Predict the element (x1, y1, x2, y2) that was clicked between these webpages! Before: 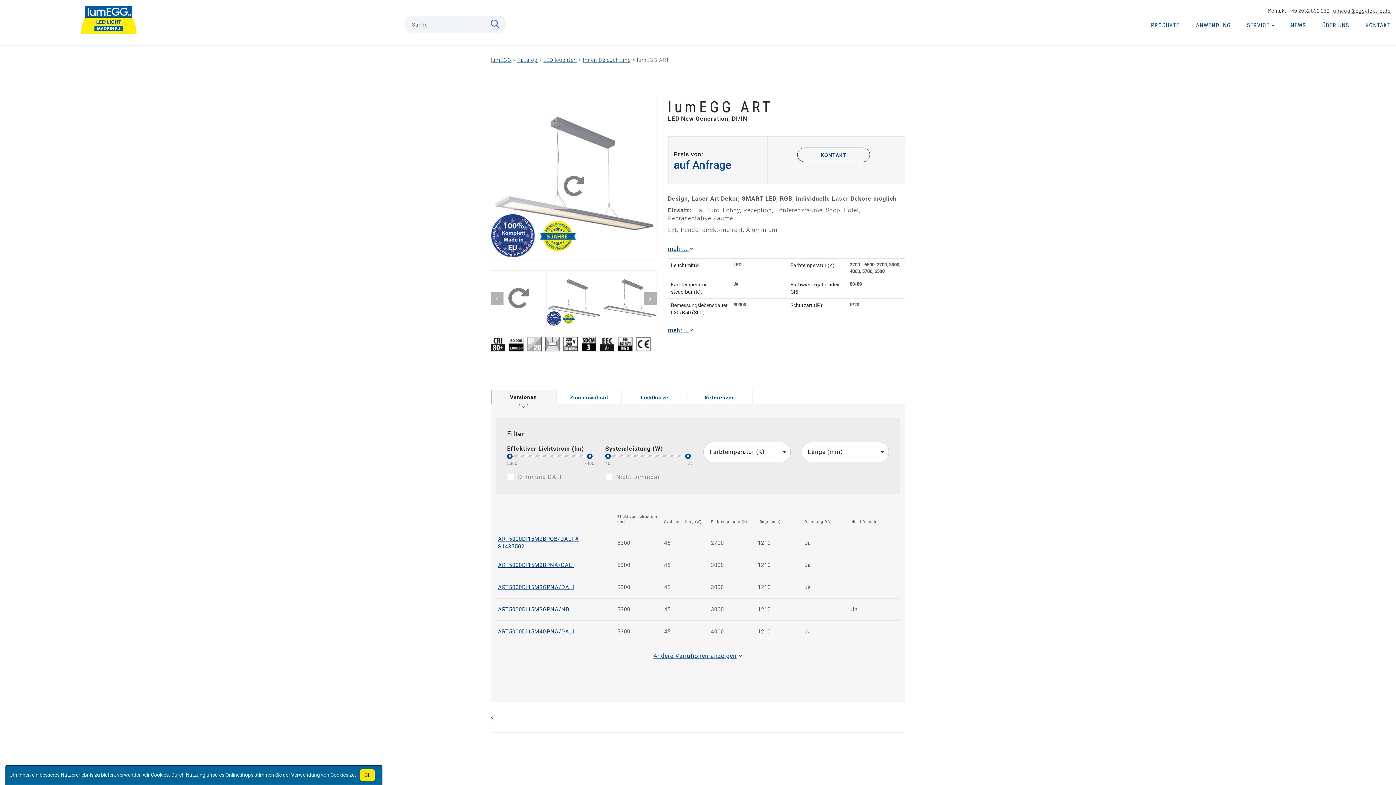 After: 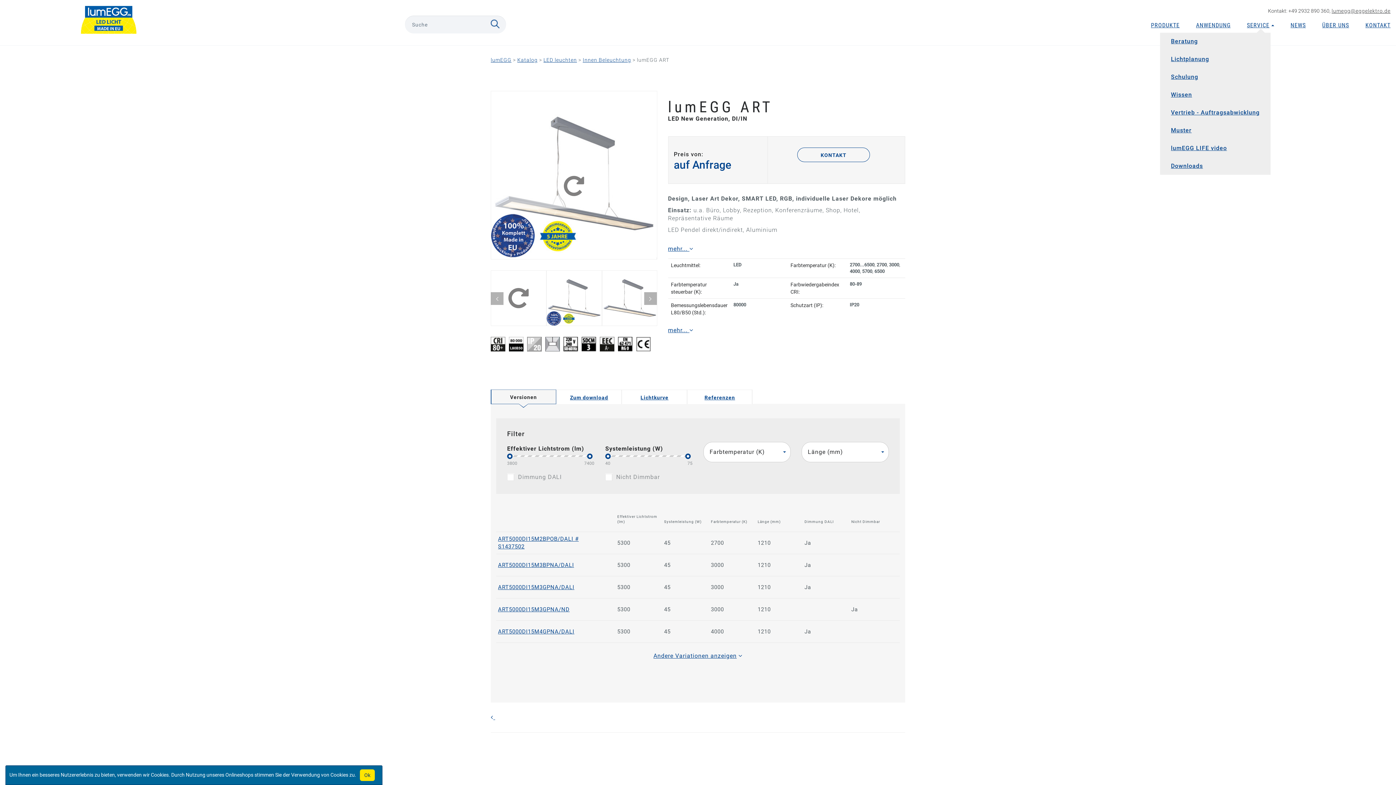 Action: bbox: (1245, 18, 1276, 32) label: SERVICE